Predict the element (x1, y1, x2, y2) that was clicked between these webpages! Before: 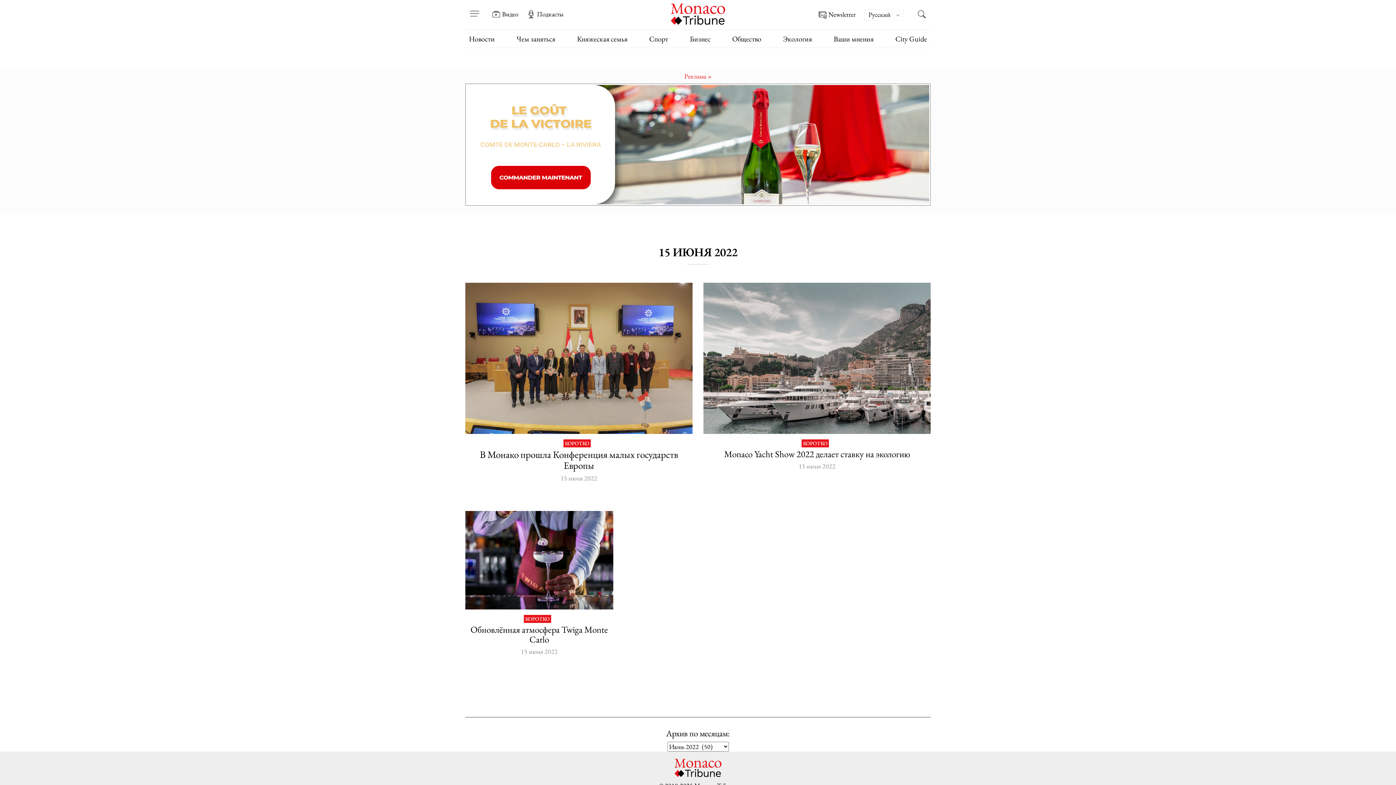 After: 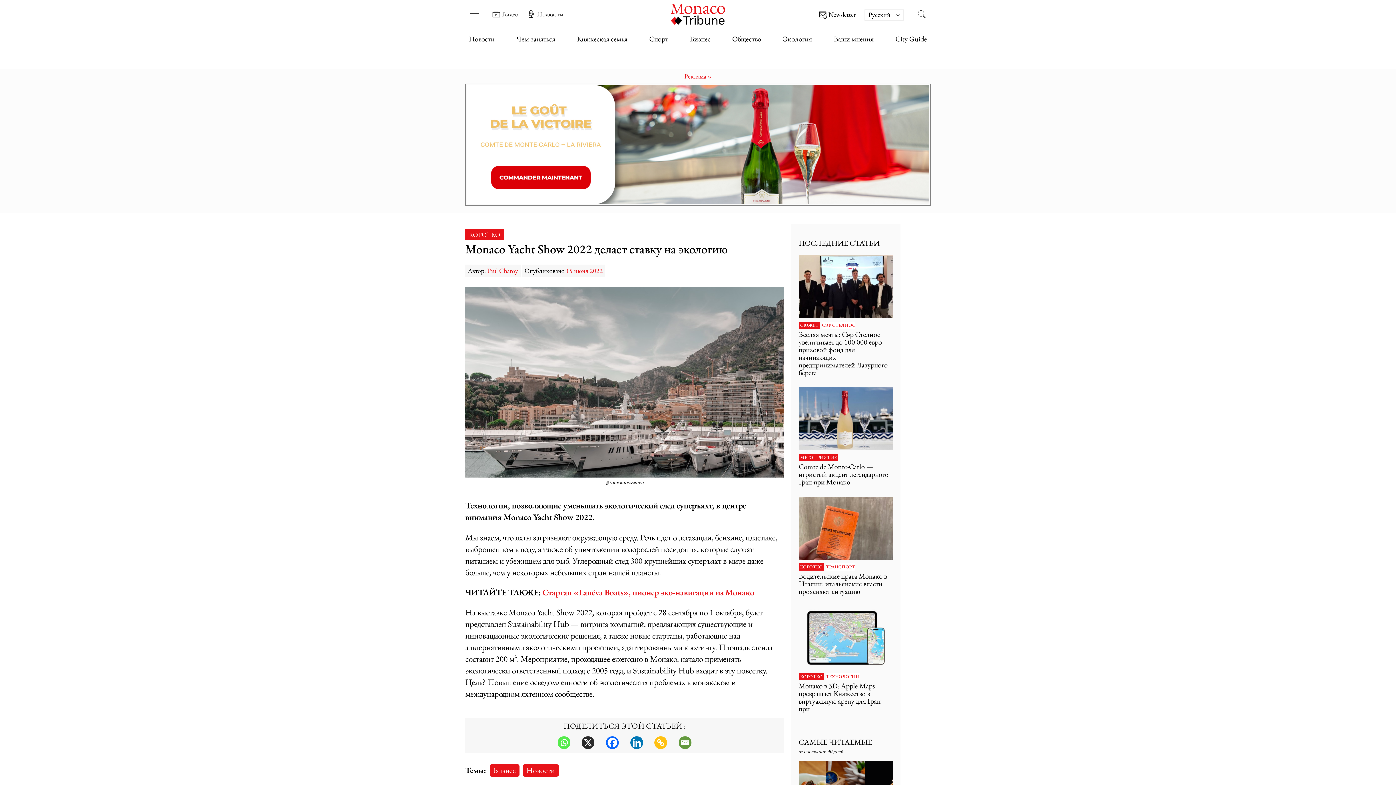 Action: bbox: (703, 449, 930, 459) label: Monaco Yacht Show 2022 делает ставку на экологию